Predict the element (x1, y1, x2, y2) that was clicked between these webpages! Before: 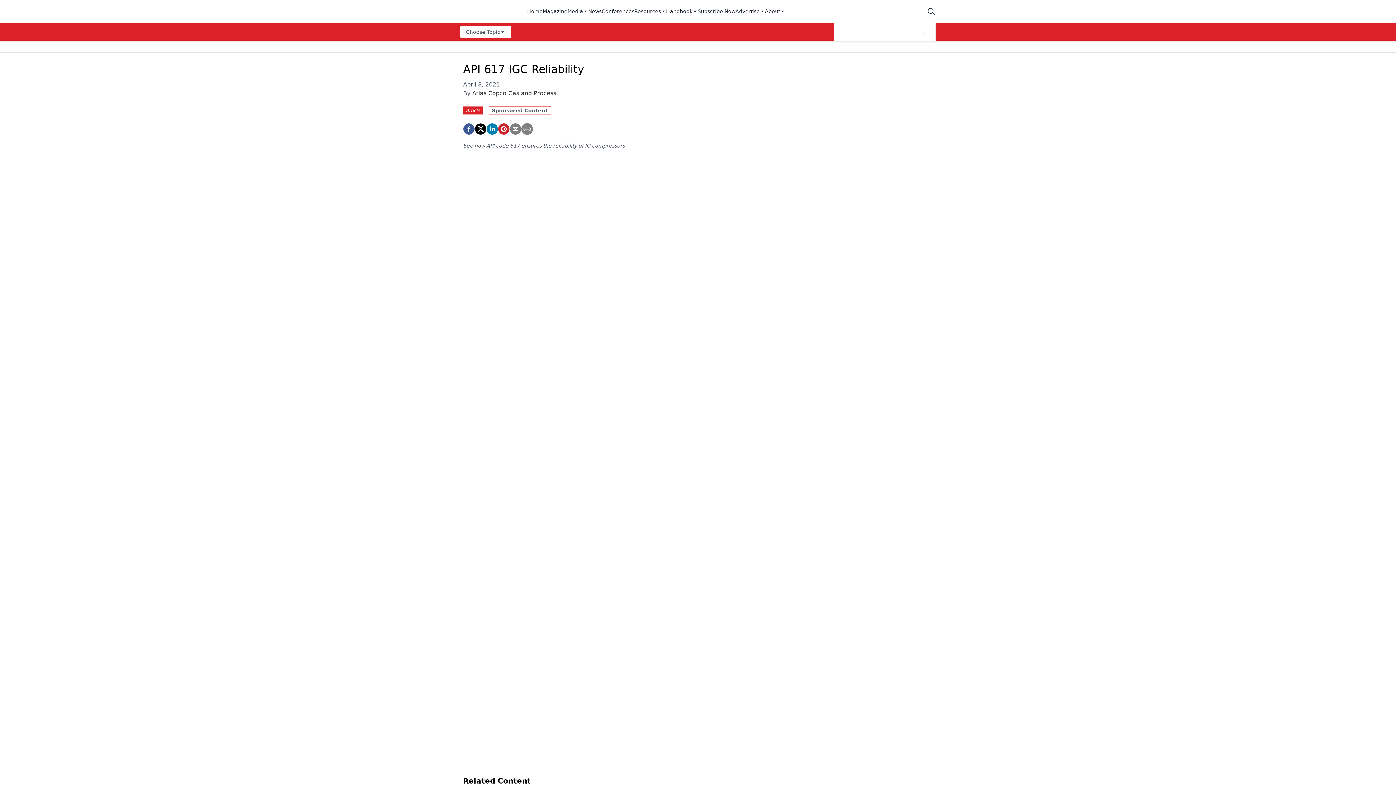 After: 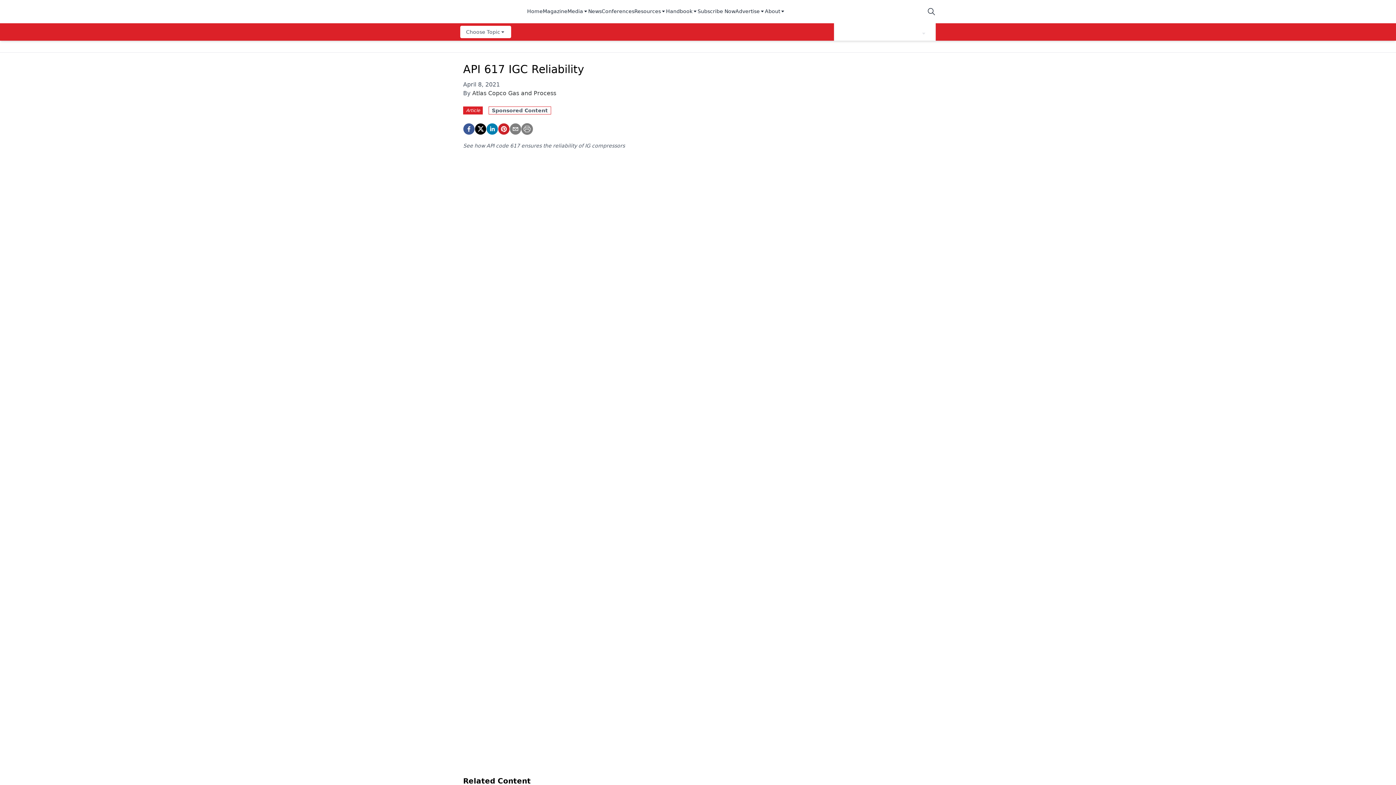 Action: bbox: (666, 7, 697, 15) label: Handbook